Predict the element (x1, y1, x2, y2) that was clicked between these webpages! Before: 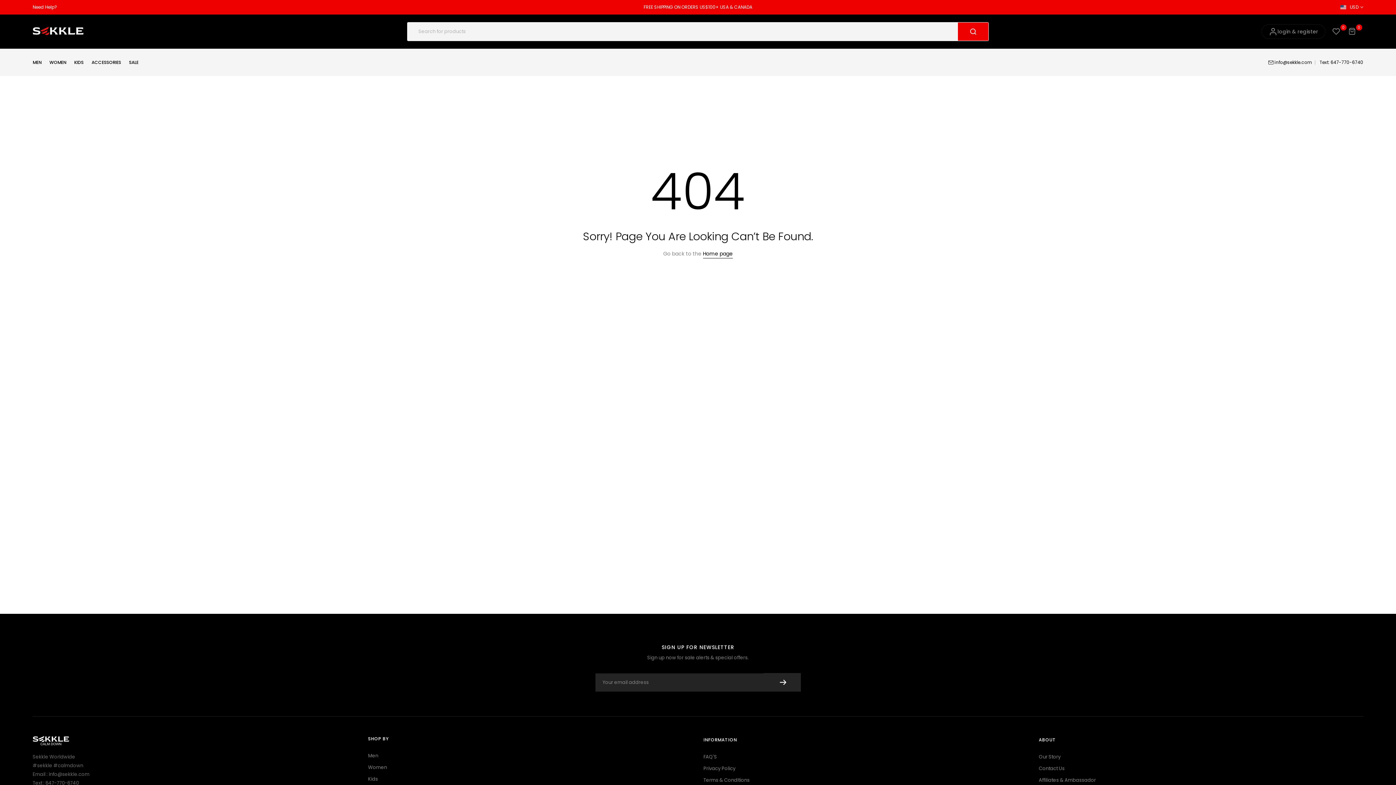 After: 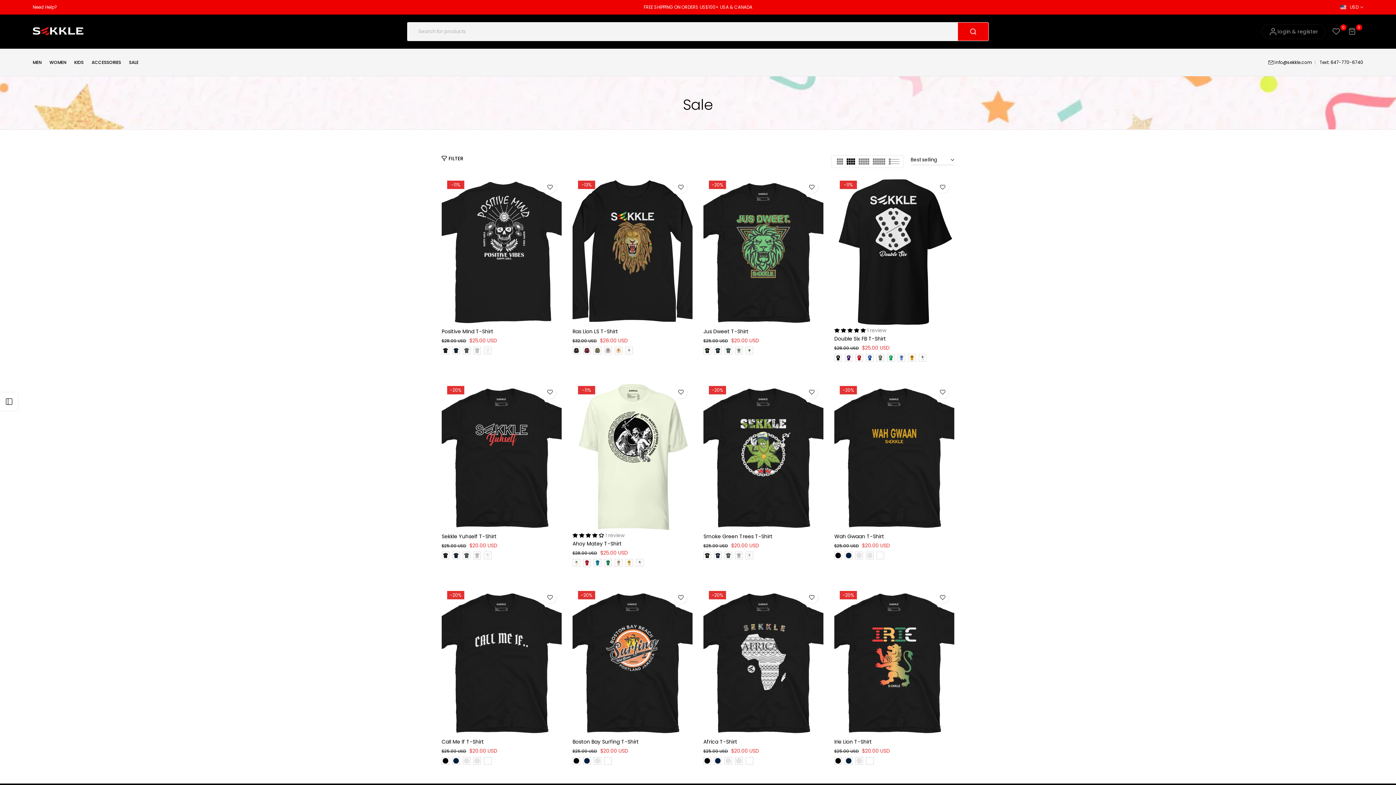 Action: bbox: (125, 58, 142, 66) label: SALE